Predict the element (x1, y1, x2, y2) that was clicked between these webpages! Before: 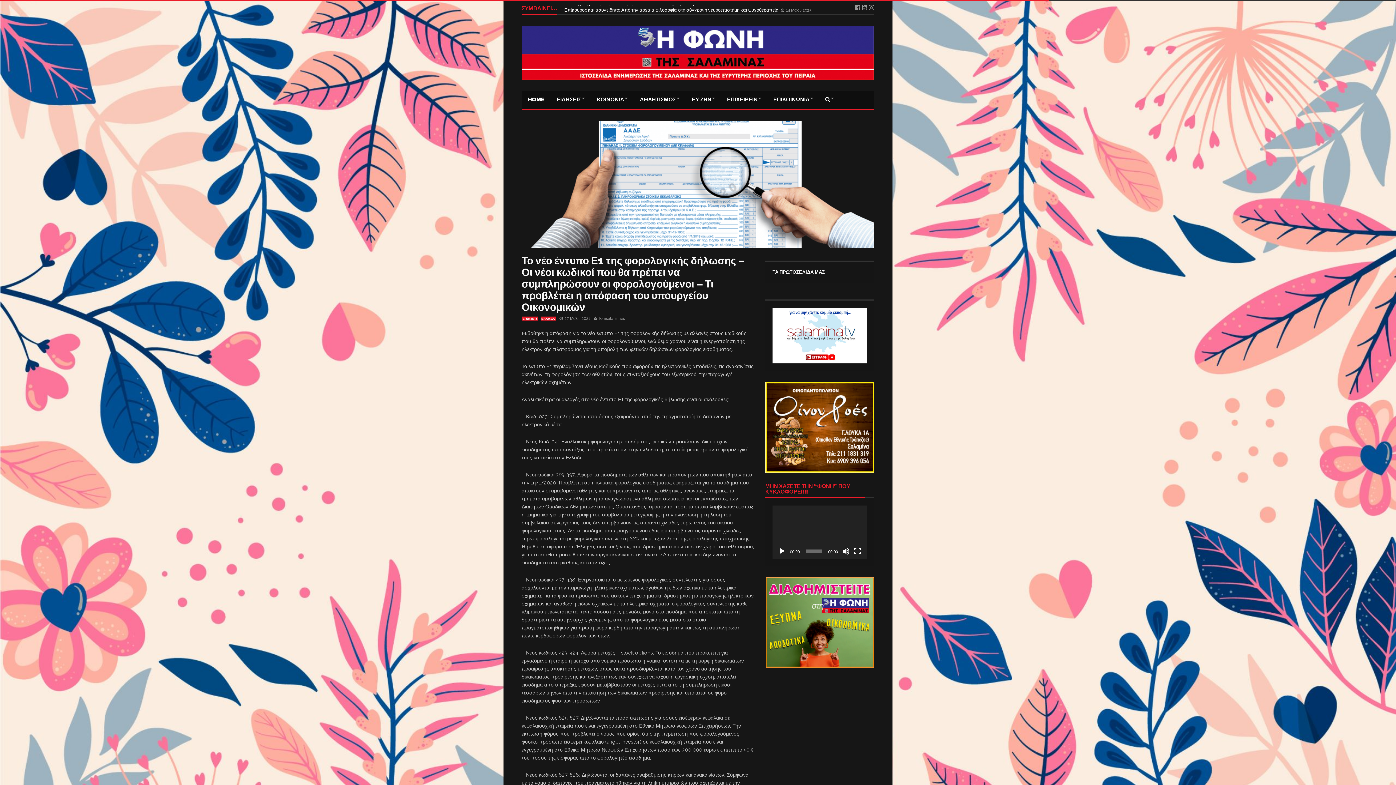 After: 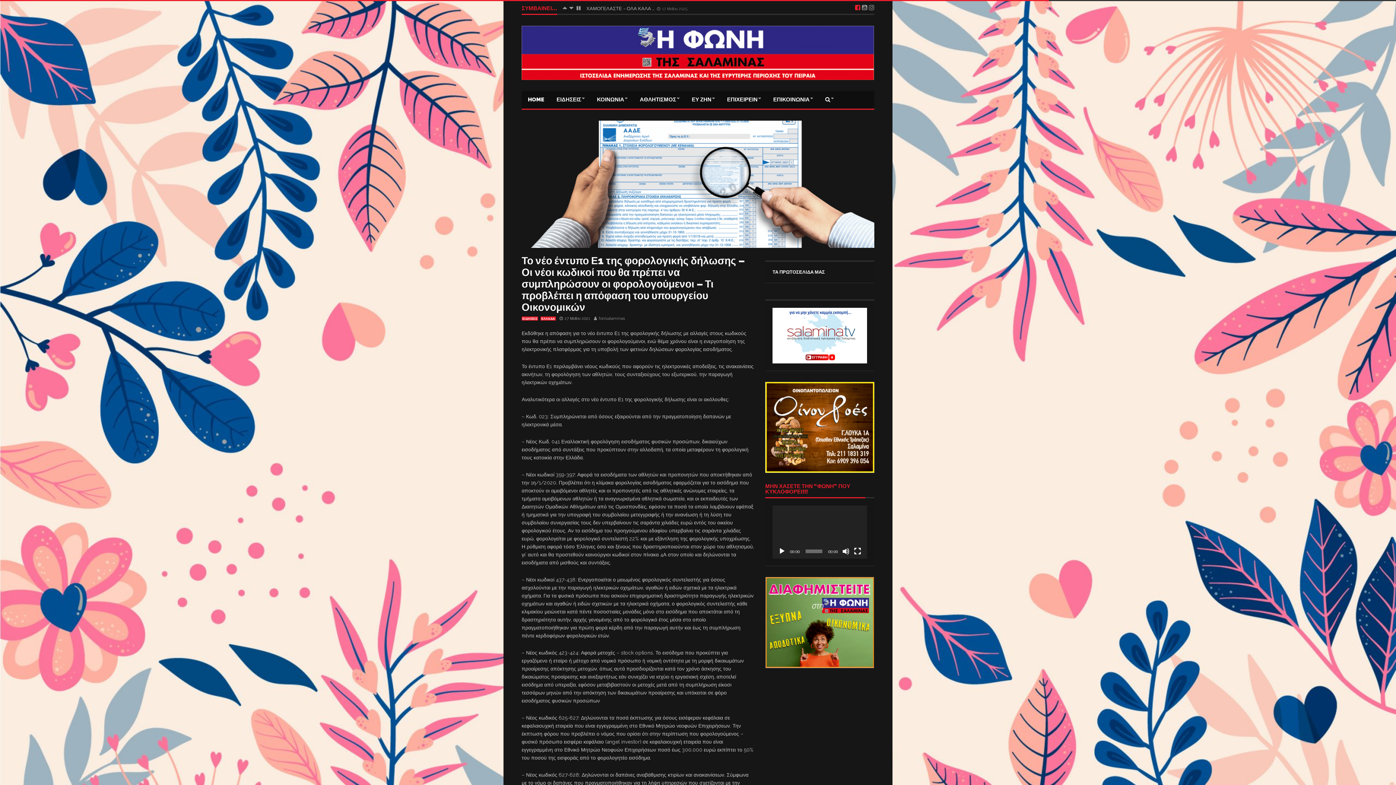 Action: bbox: (855, 4, 860, 11)